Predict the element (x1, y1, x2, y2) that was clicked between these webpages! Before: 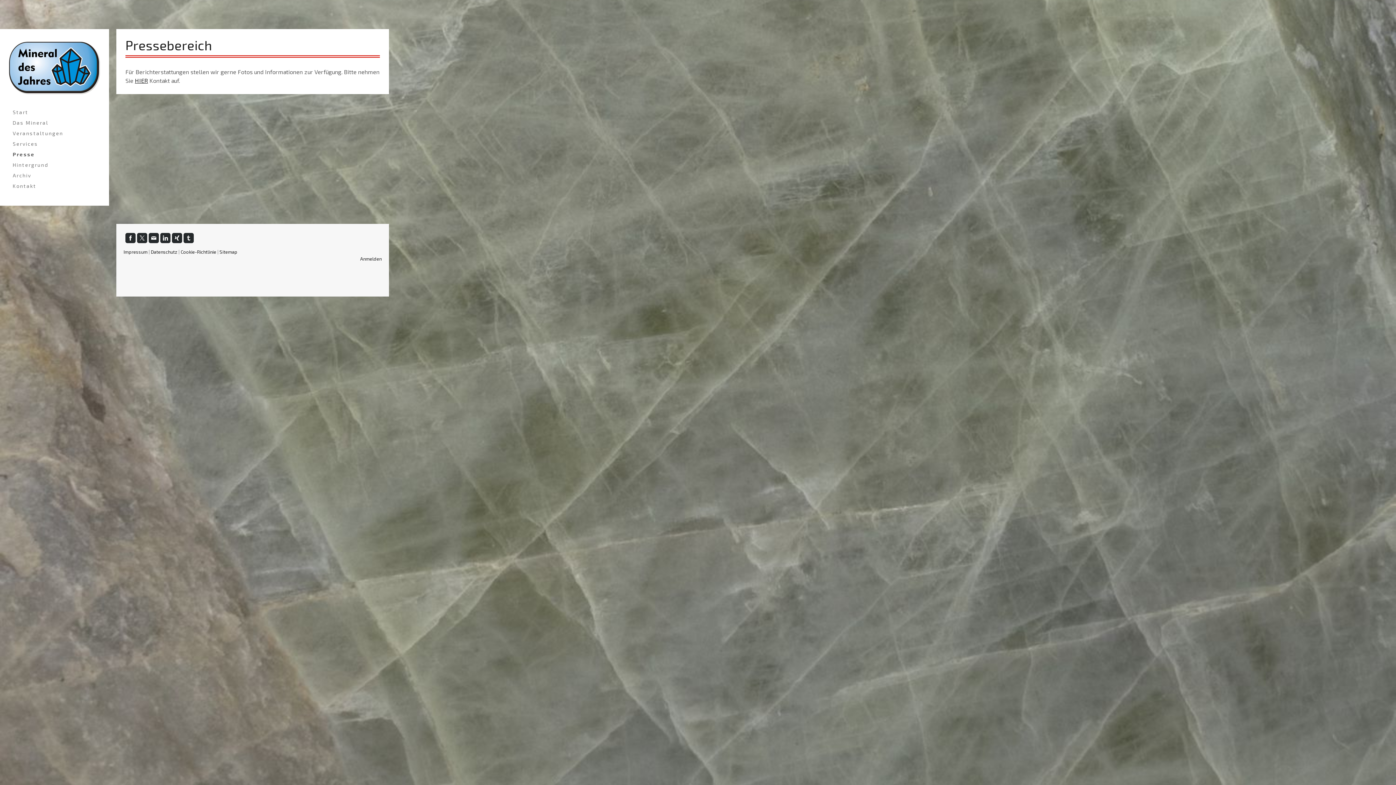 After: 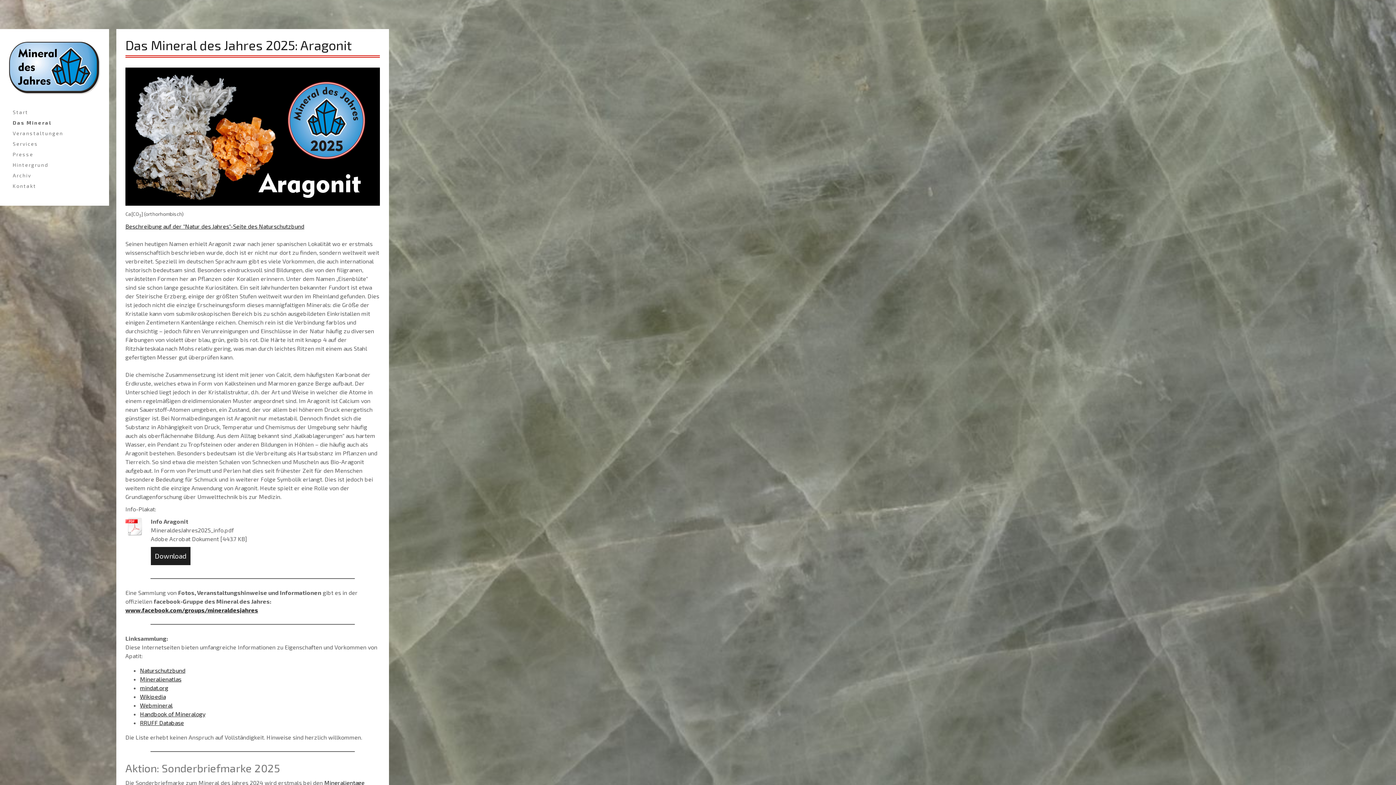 Action: bbox: (9, 117, 100, 128) label: Das Mineral